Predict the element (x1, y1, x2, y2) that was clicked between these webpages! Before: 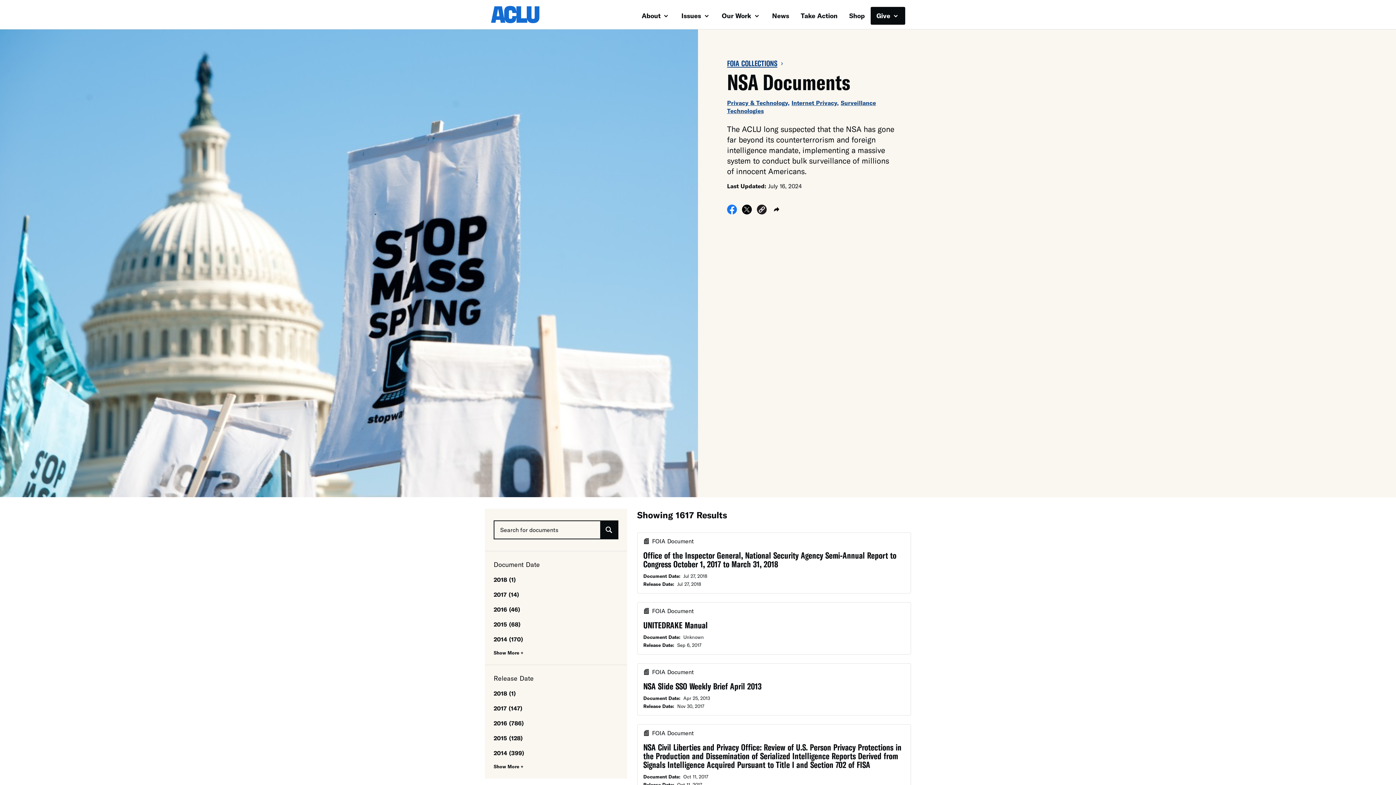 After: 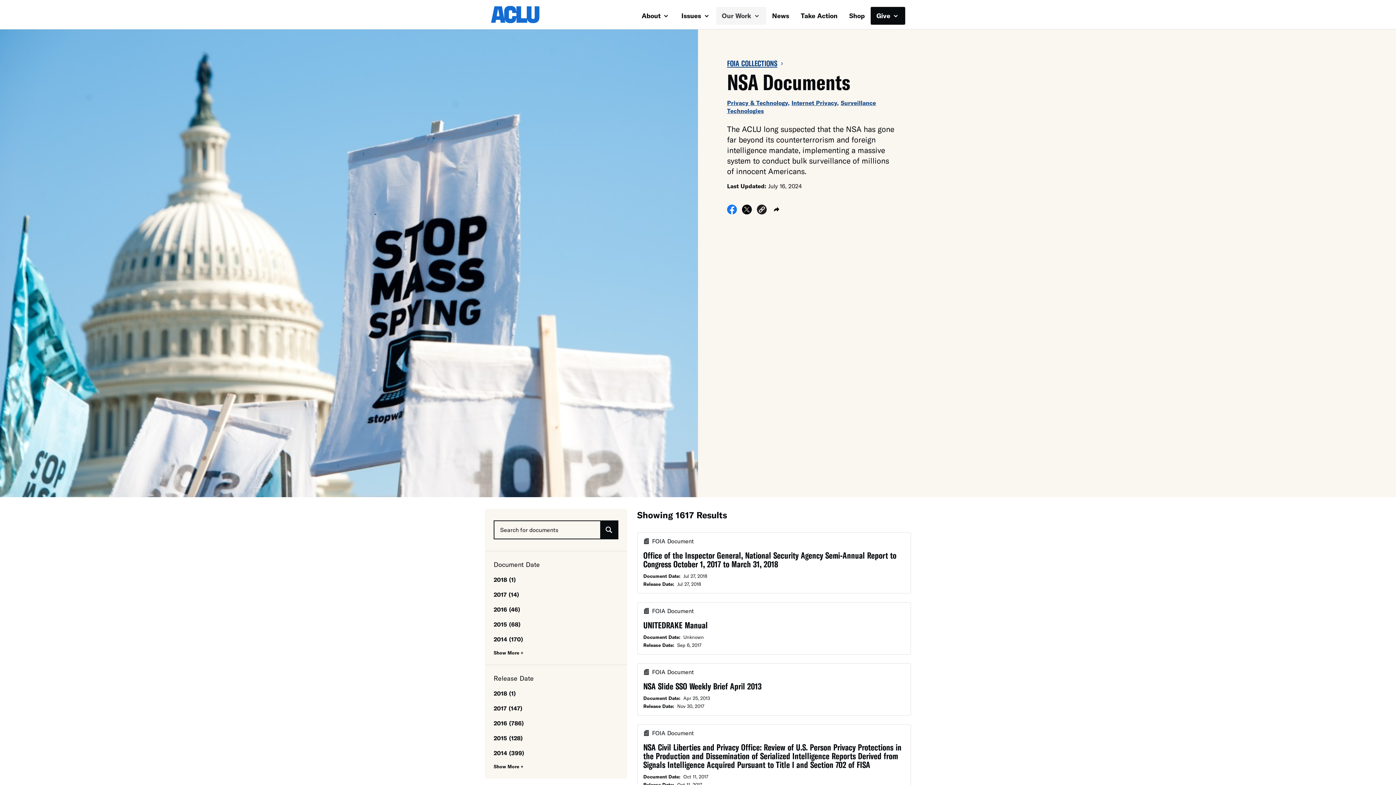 Action: label: Our Work  bbox: (716, 6, 766, 24)